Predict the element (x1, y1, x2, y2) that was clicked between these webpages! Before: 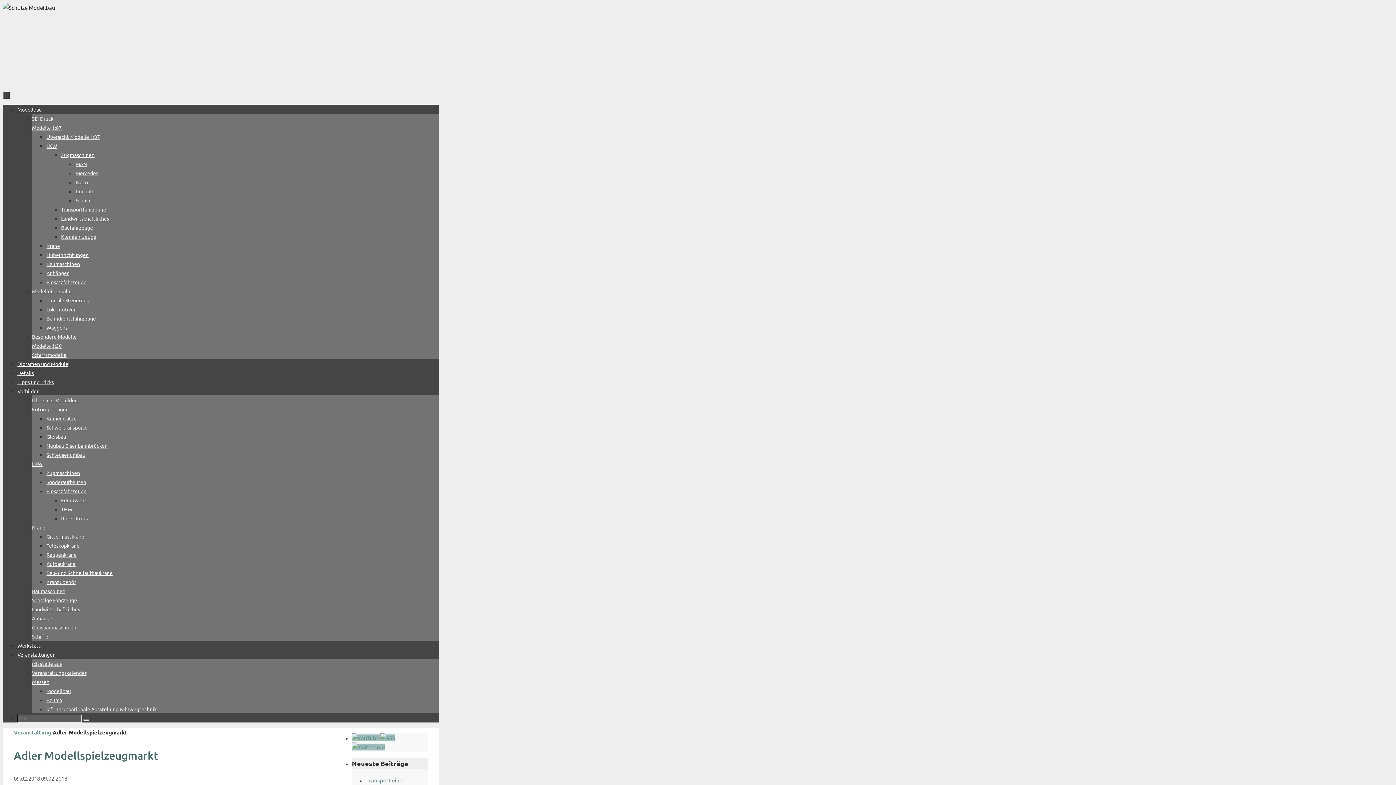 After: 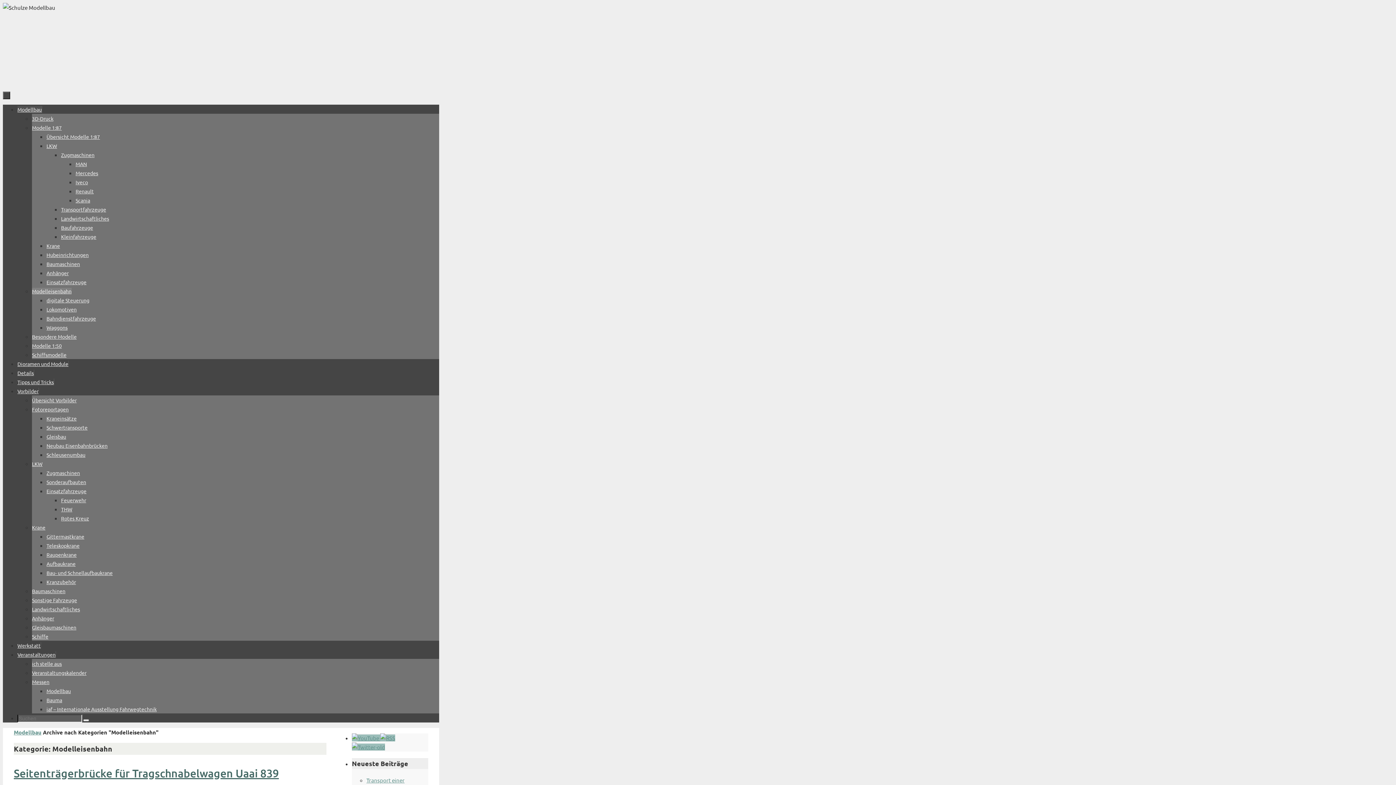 Action: label: Modelleisenbahn bbox: (32, 288, 71, 294)